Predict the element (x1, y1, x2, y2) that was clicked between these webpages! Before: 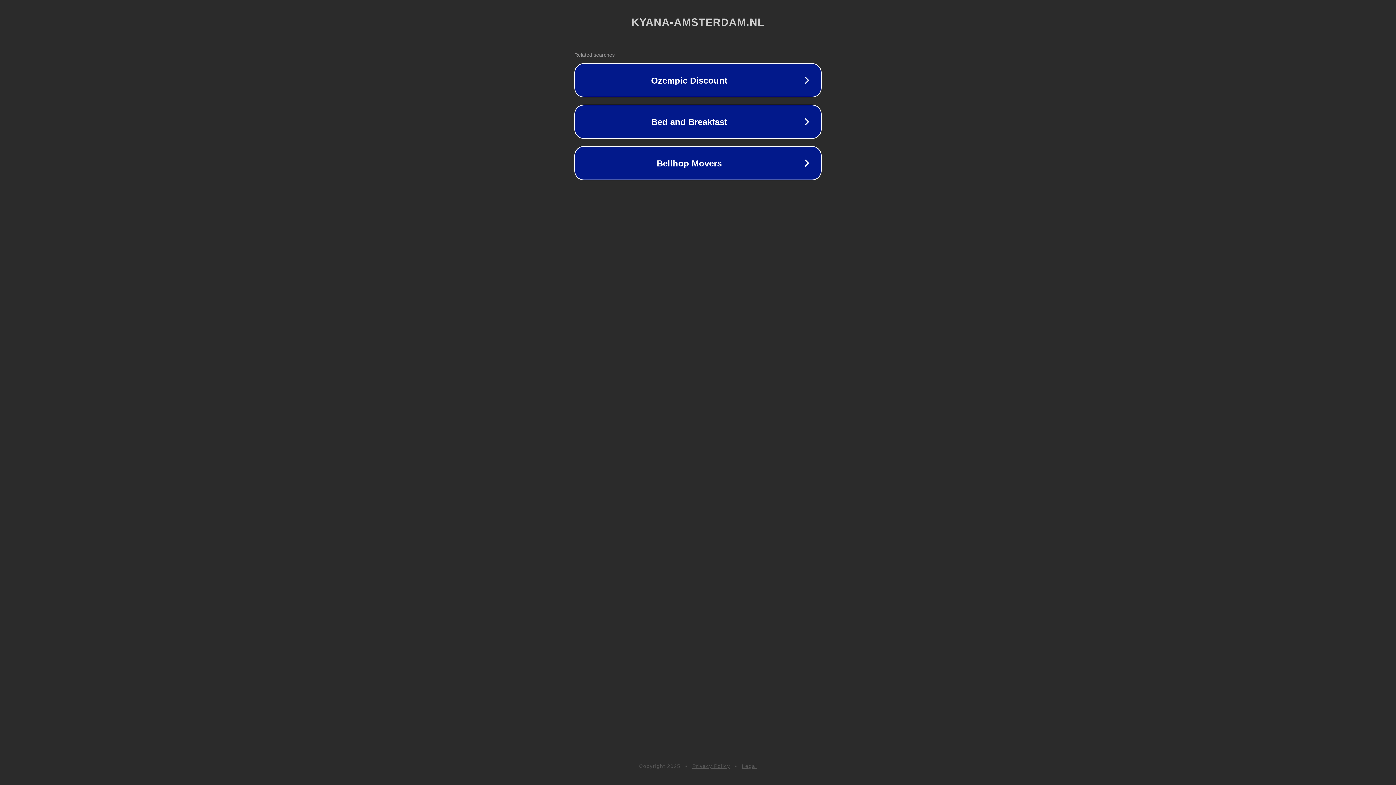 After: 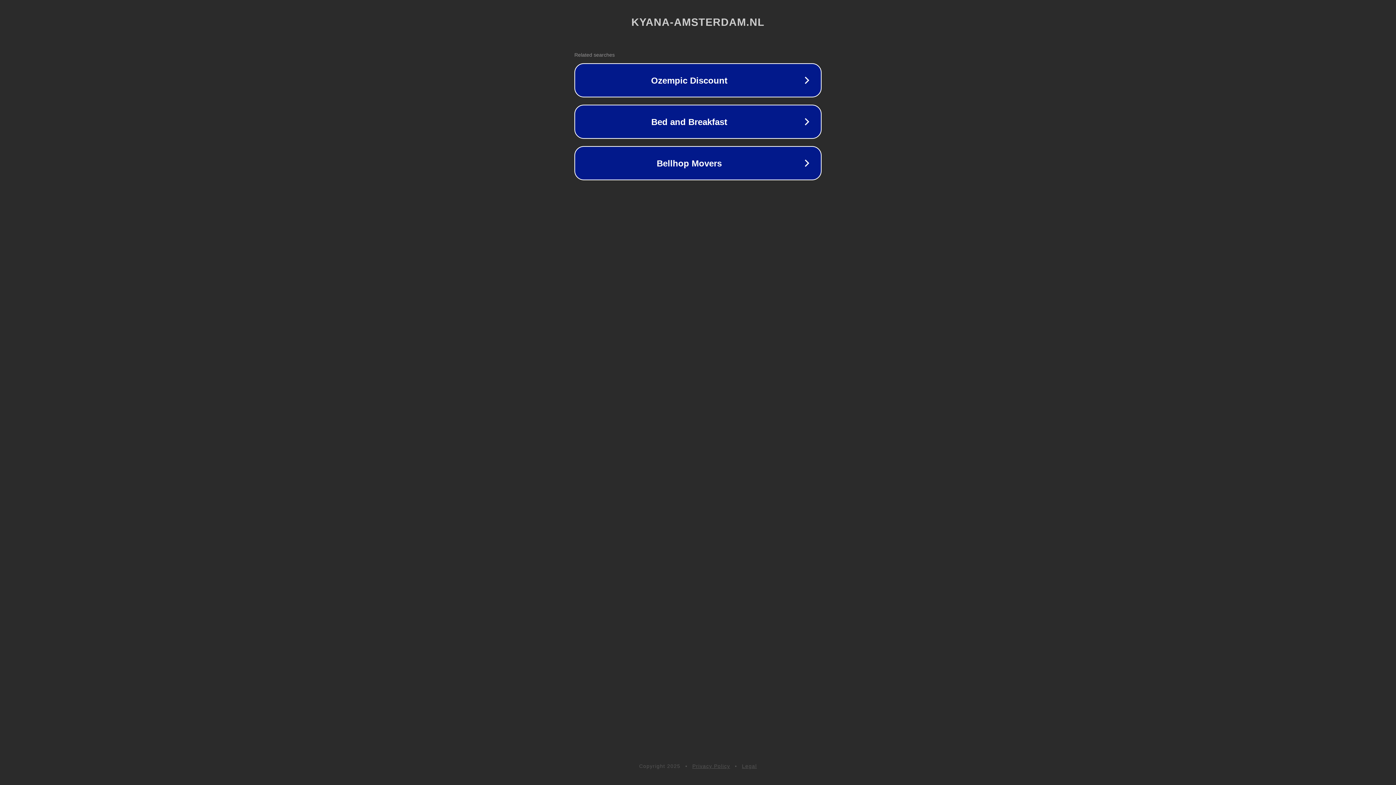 Action: bbox: (692, 763, 730, 769) label: Privacy Policy